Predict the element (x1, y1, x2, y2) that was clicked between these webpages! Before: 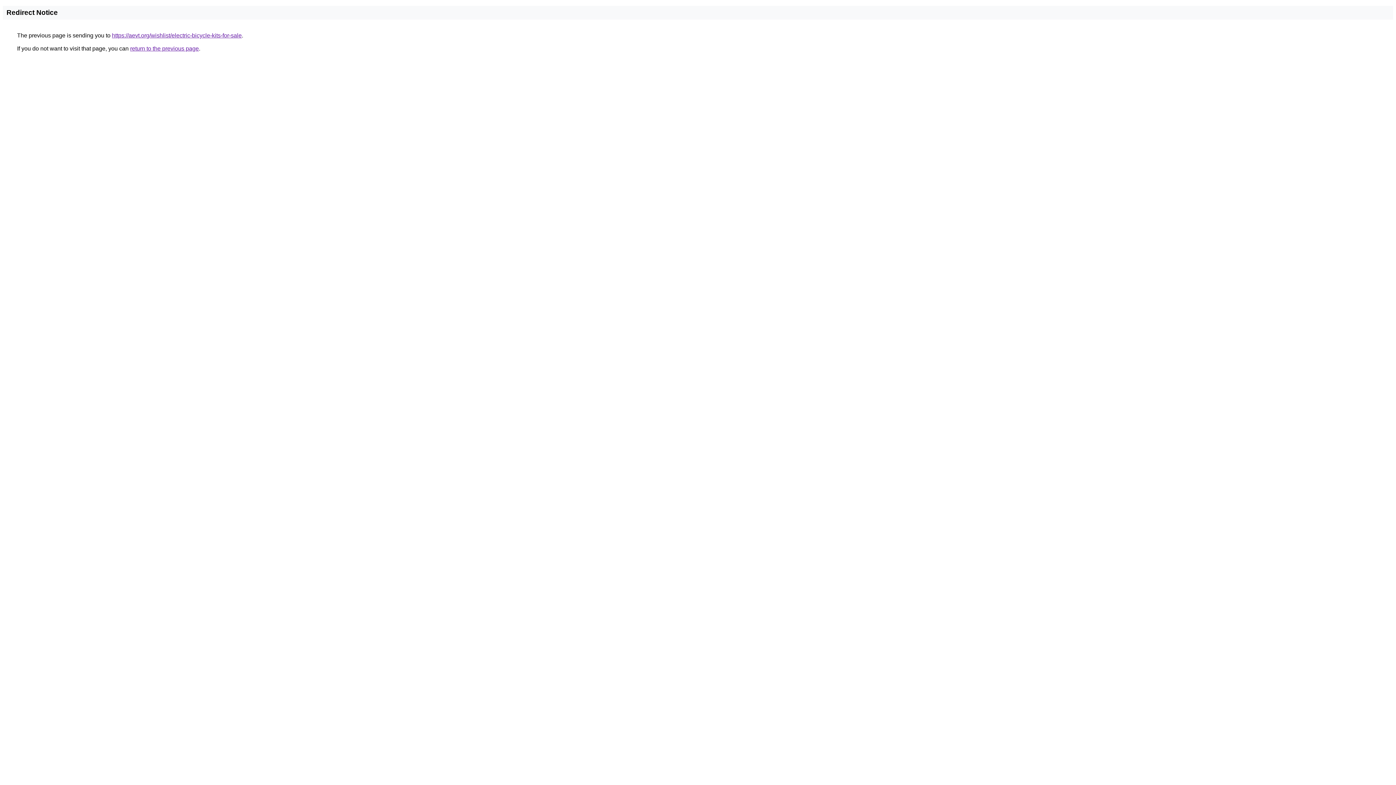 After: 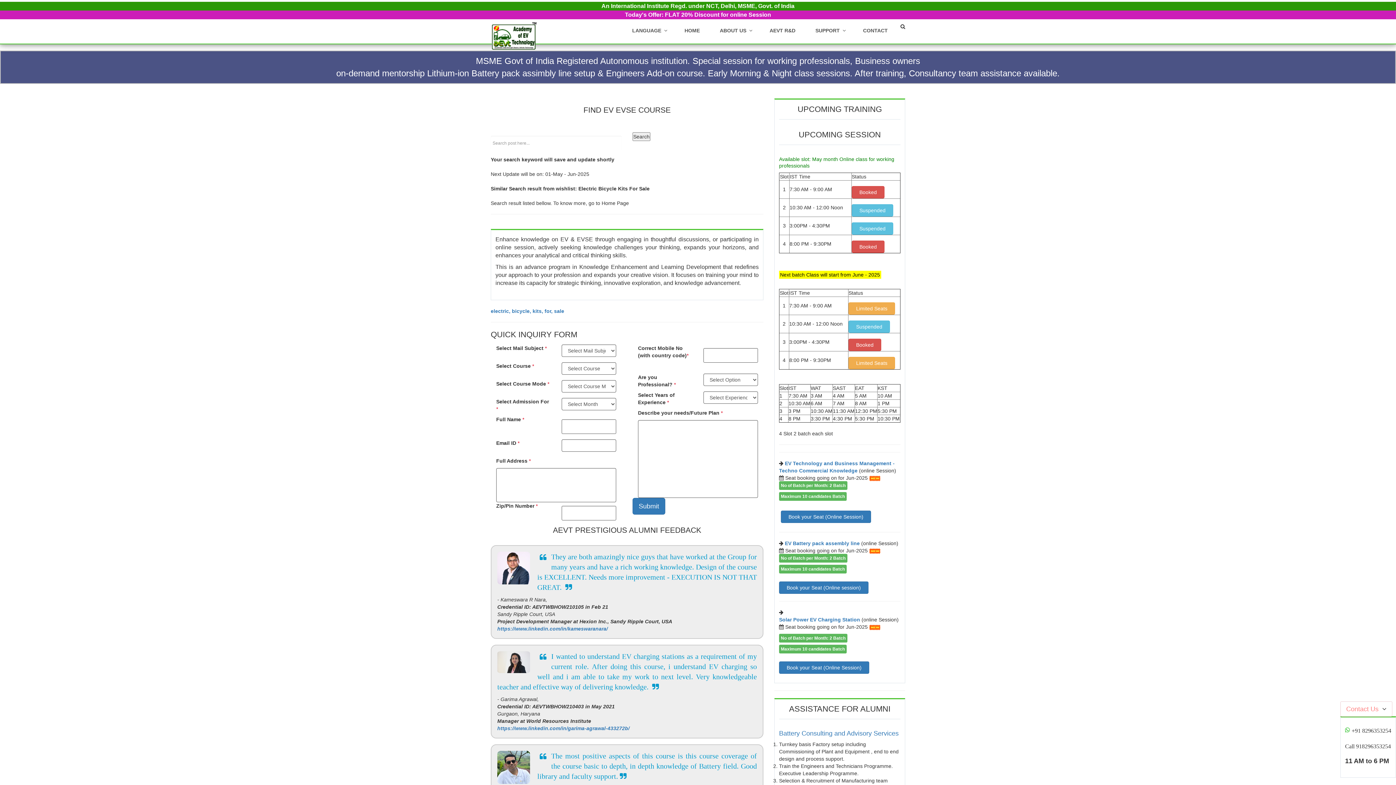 Action: label: https://aevt.org/wishlist/electric-bicycle-kits-for-sale bbox: (112, 32, 241, 38)